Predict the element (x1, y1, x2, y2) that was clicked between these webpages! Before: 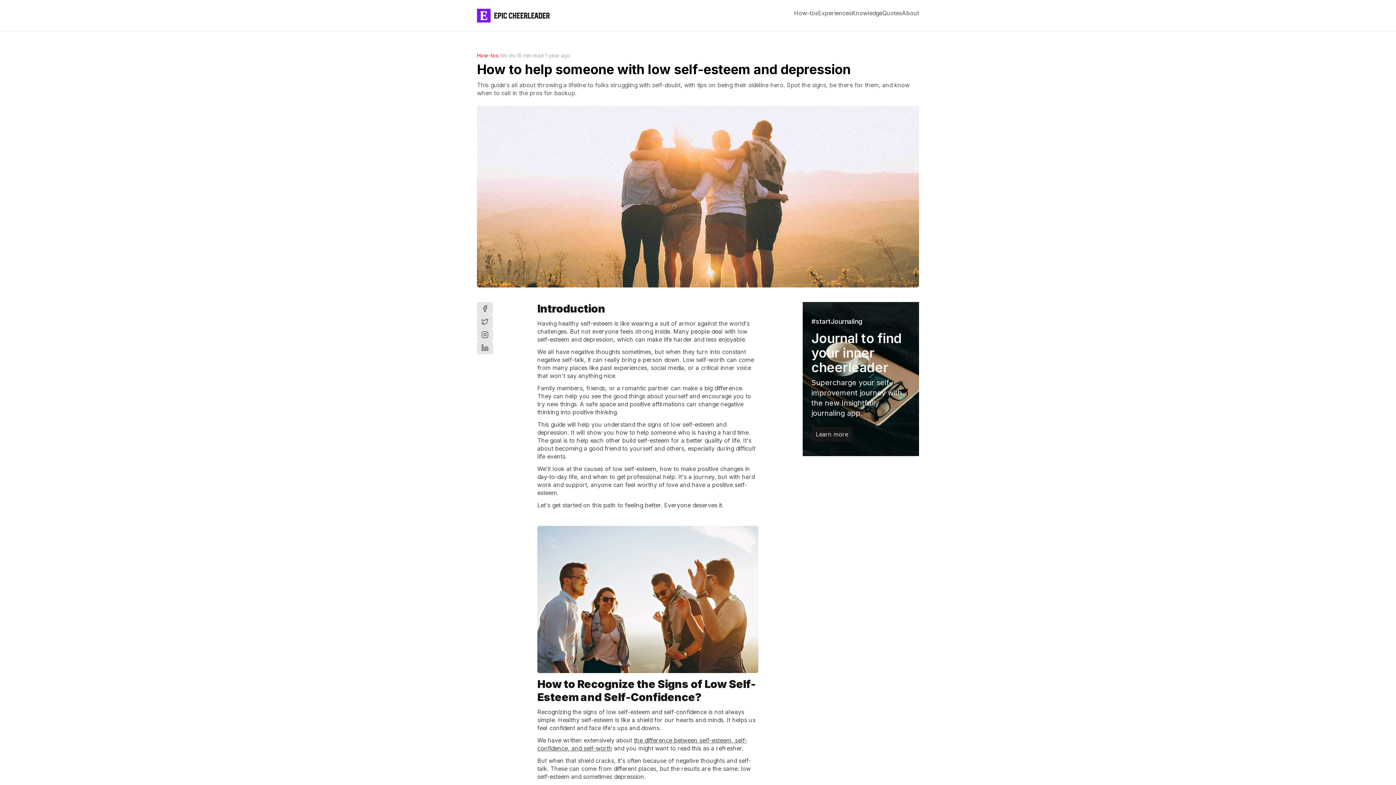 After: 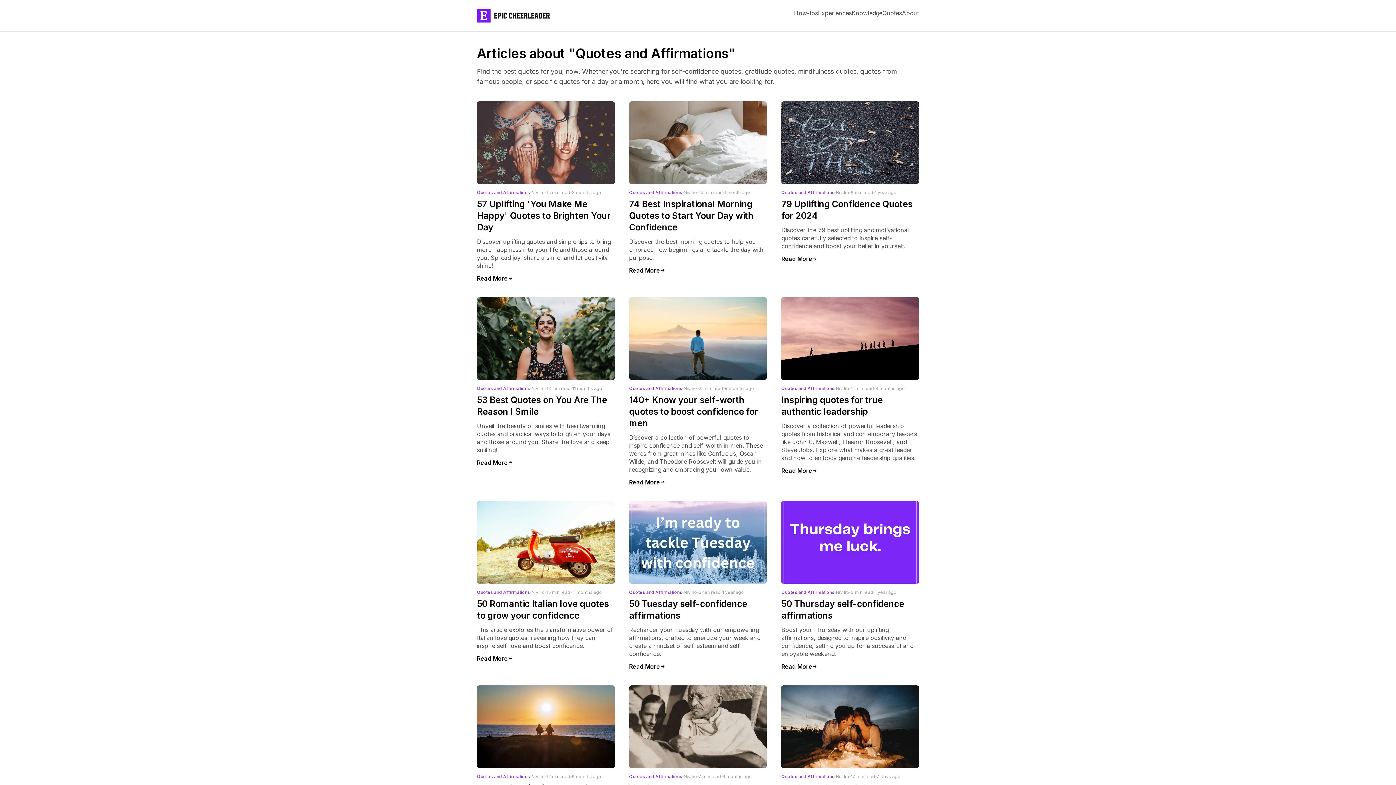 Action: label: Quotes bbox: (882, 9, 902, 16)